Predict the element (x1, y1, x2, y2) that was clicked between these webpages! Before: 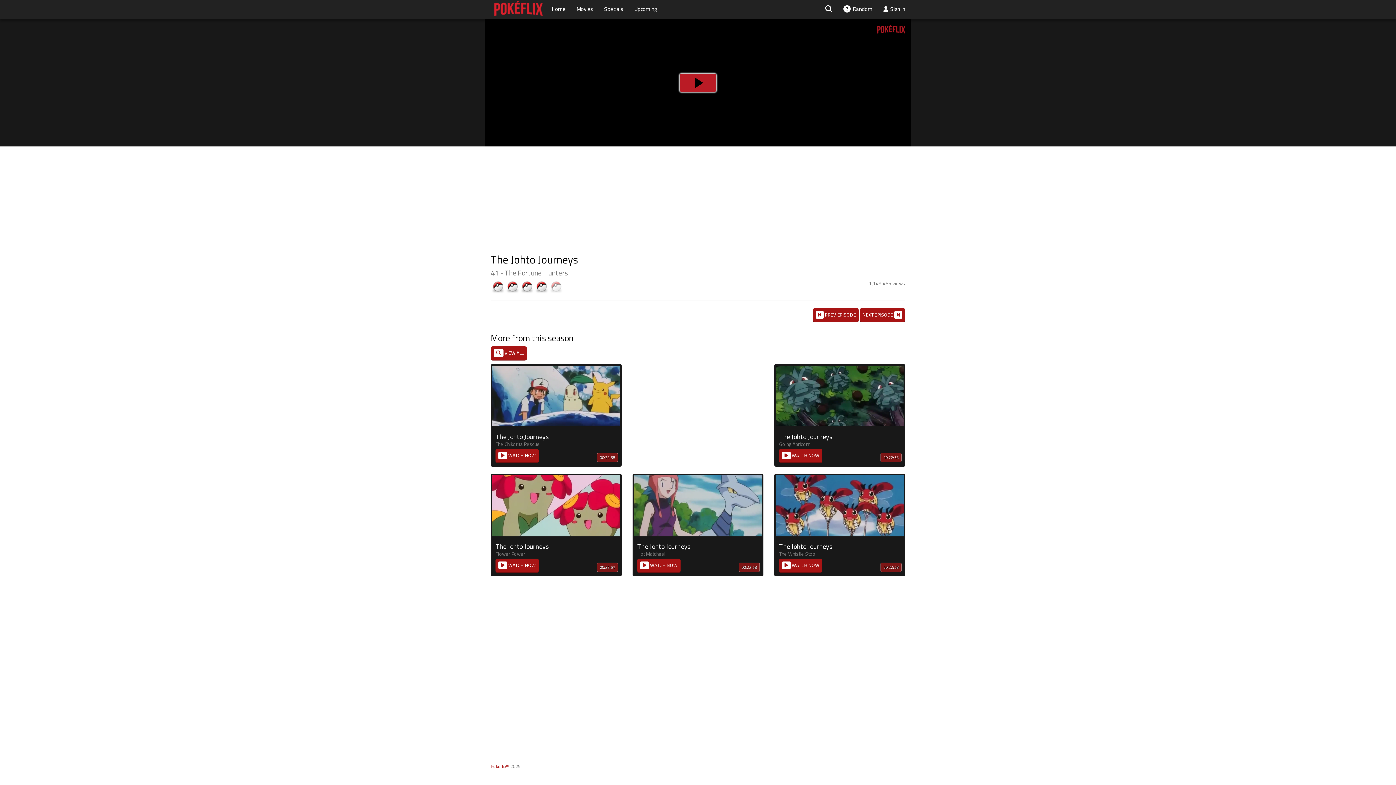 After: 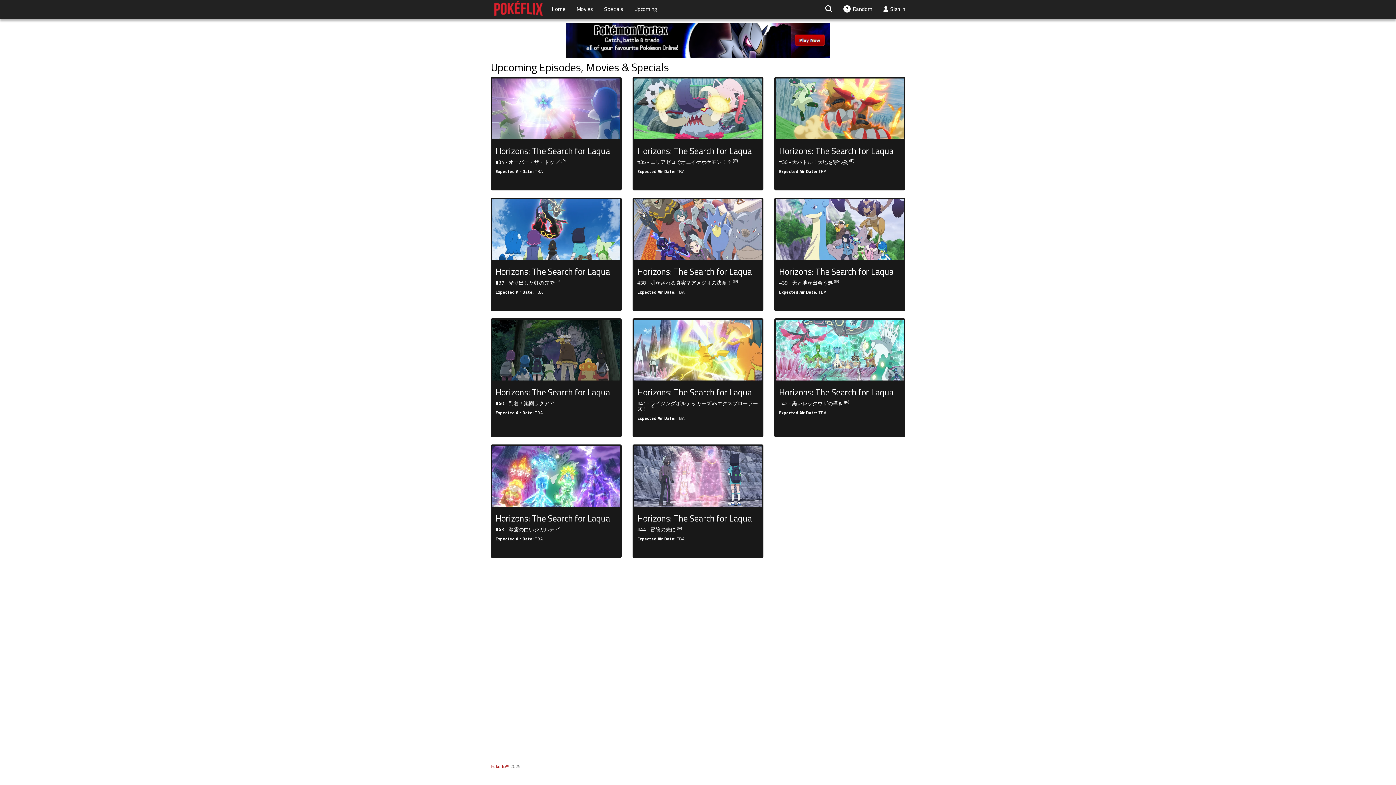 Action: bbox: (629, 0, 662, 18) label: Upcoming